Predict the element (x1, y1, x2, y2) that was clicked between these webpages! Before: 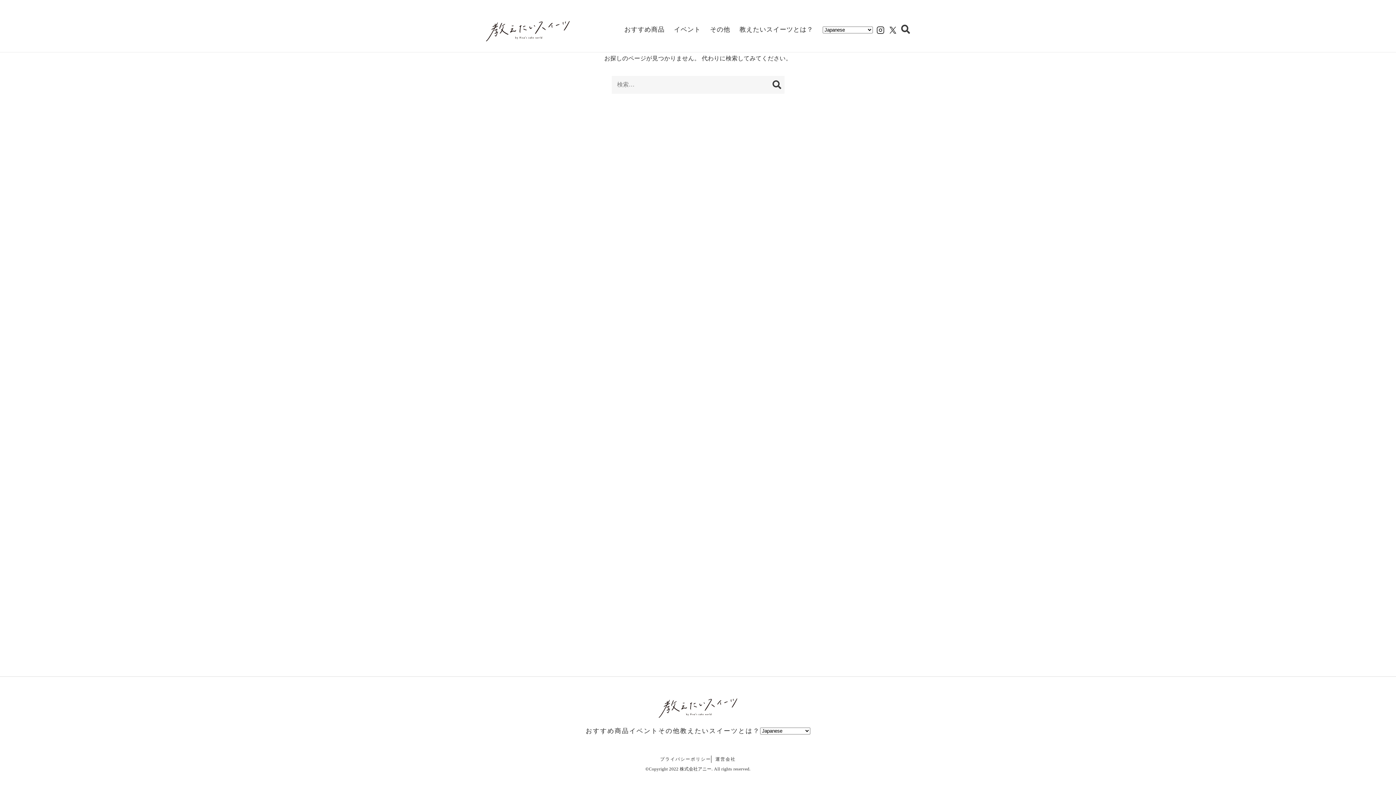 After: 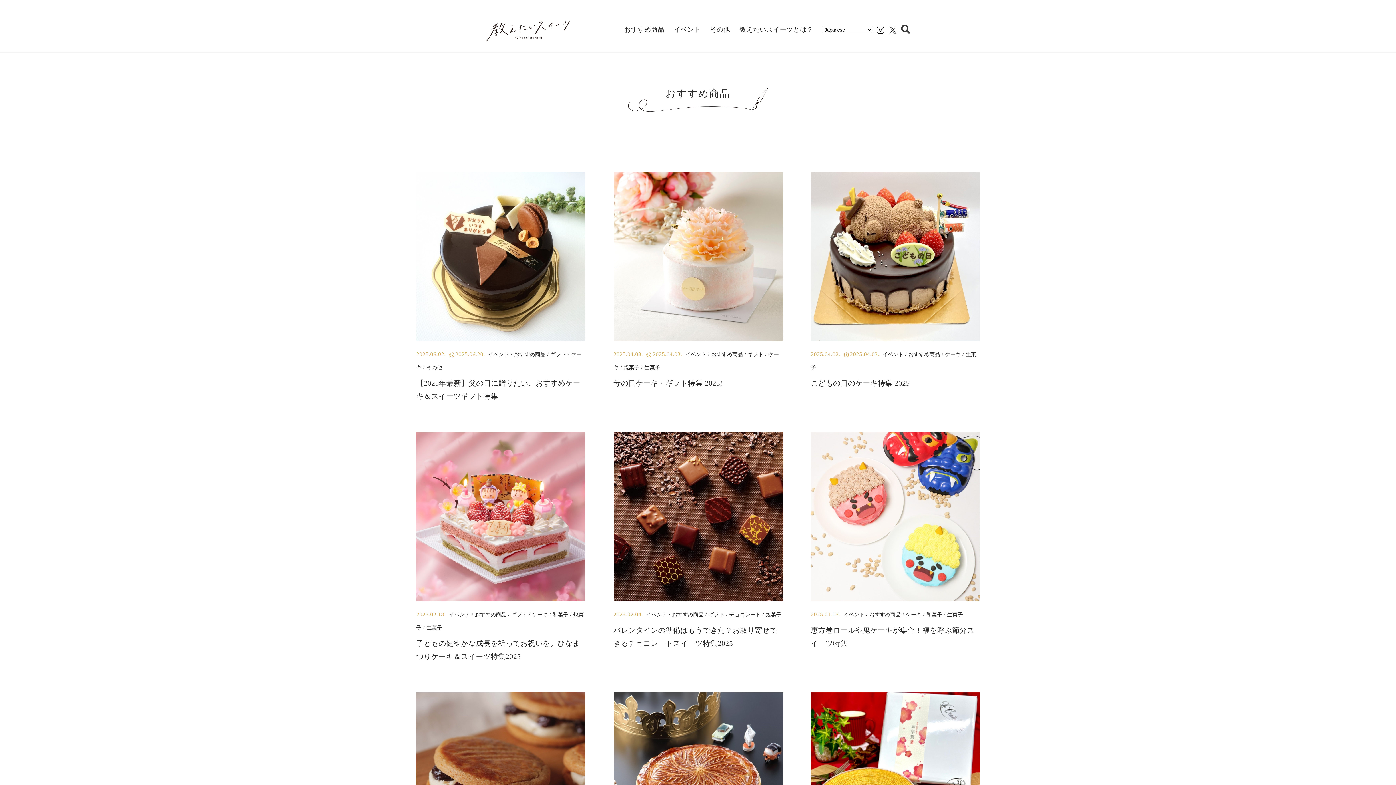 Action: bbox: (624, 24, 664, 34) label: おすすめ商品